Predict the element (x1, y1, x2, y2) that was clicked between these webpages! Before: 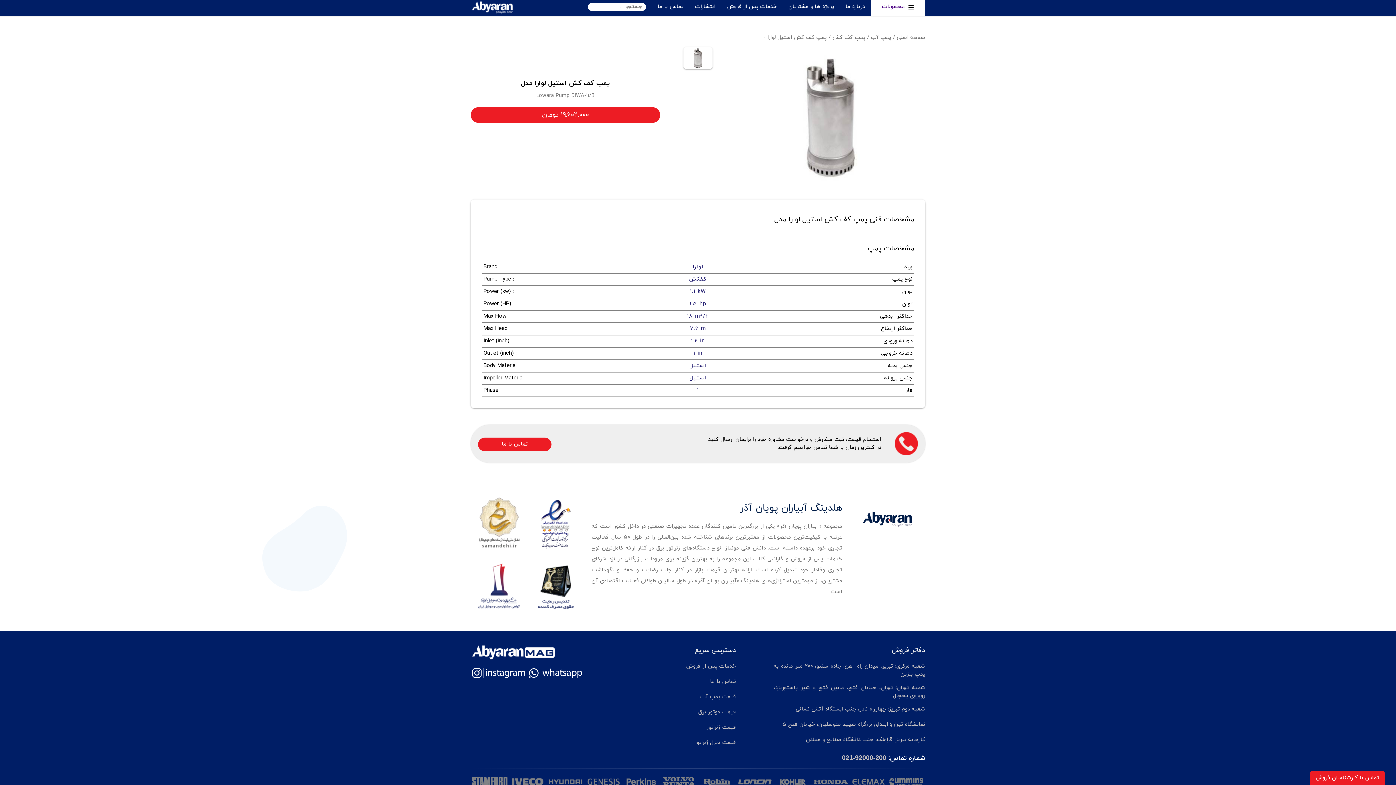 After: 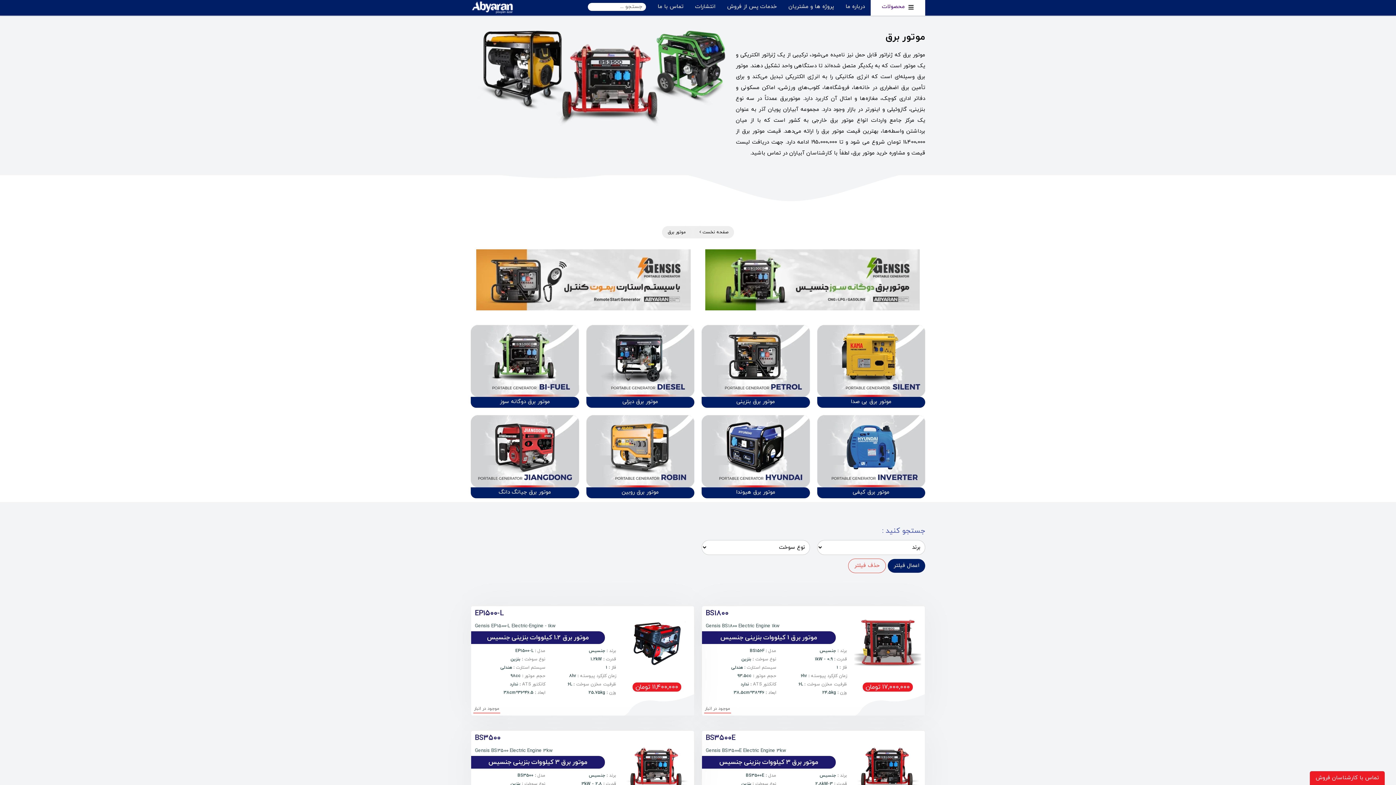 Action: label: قیمت موتور برق bbox: (698, 708, 736, 716)